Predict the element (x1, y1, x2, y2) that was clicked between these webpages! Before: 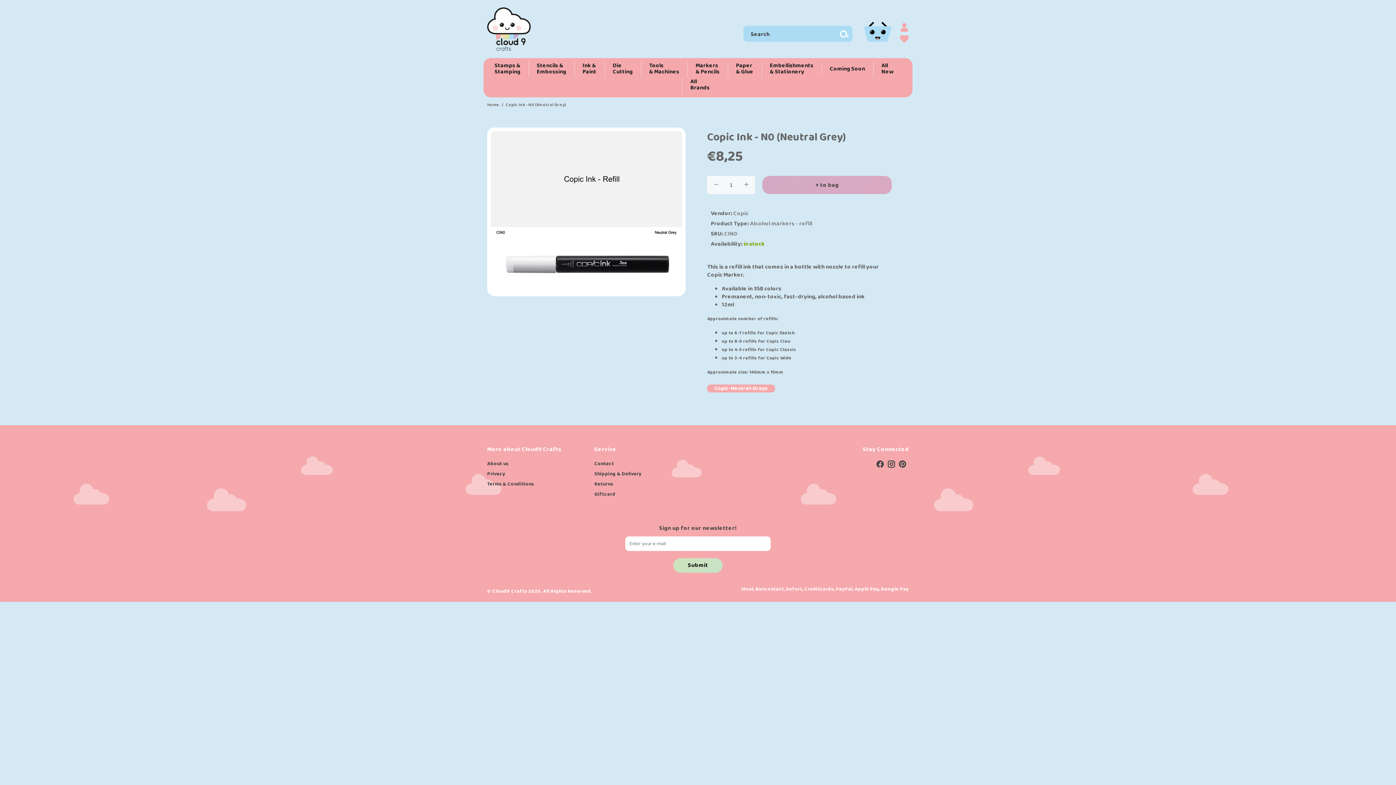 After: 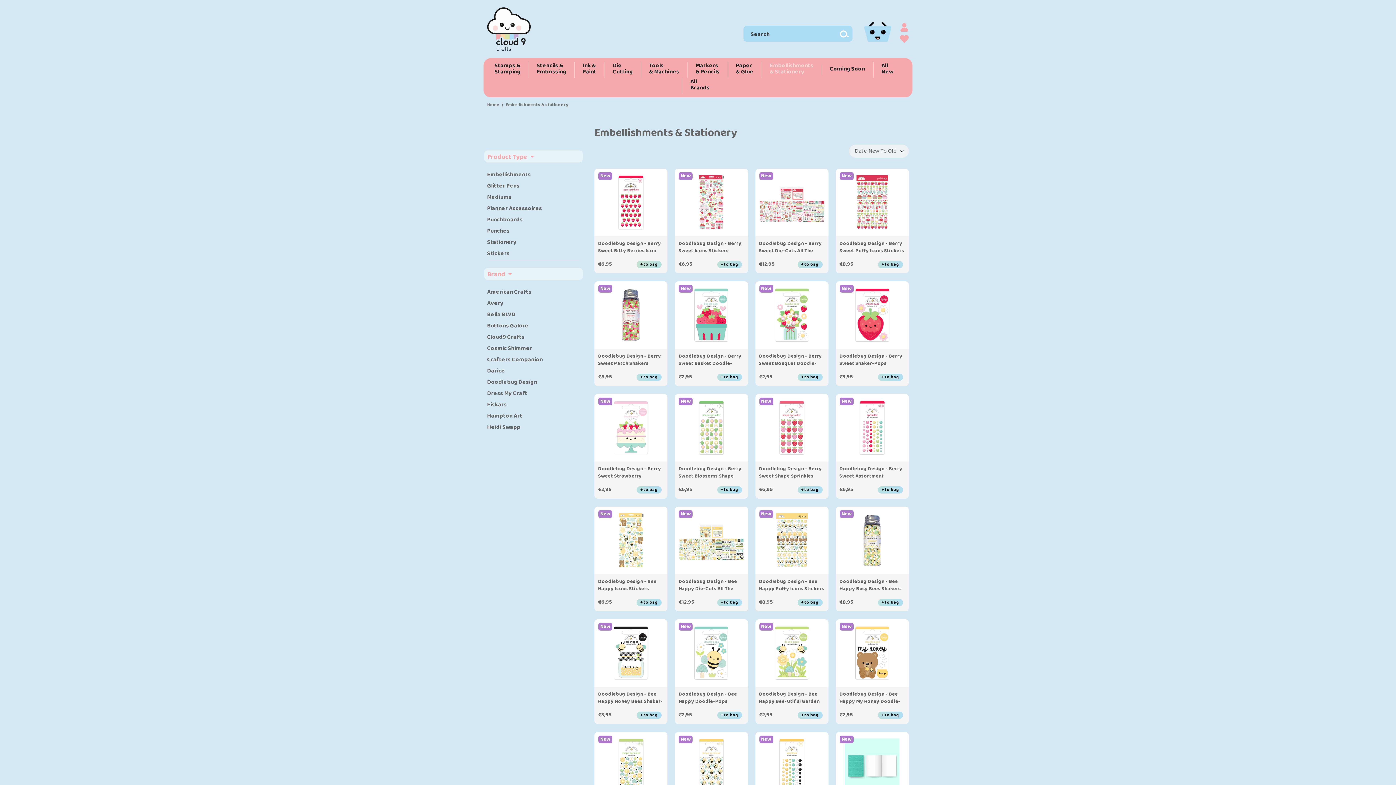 Action: bbox: (762, 62, 821, 77) label: Embellishments
& Stationery